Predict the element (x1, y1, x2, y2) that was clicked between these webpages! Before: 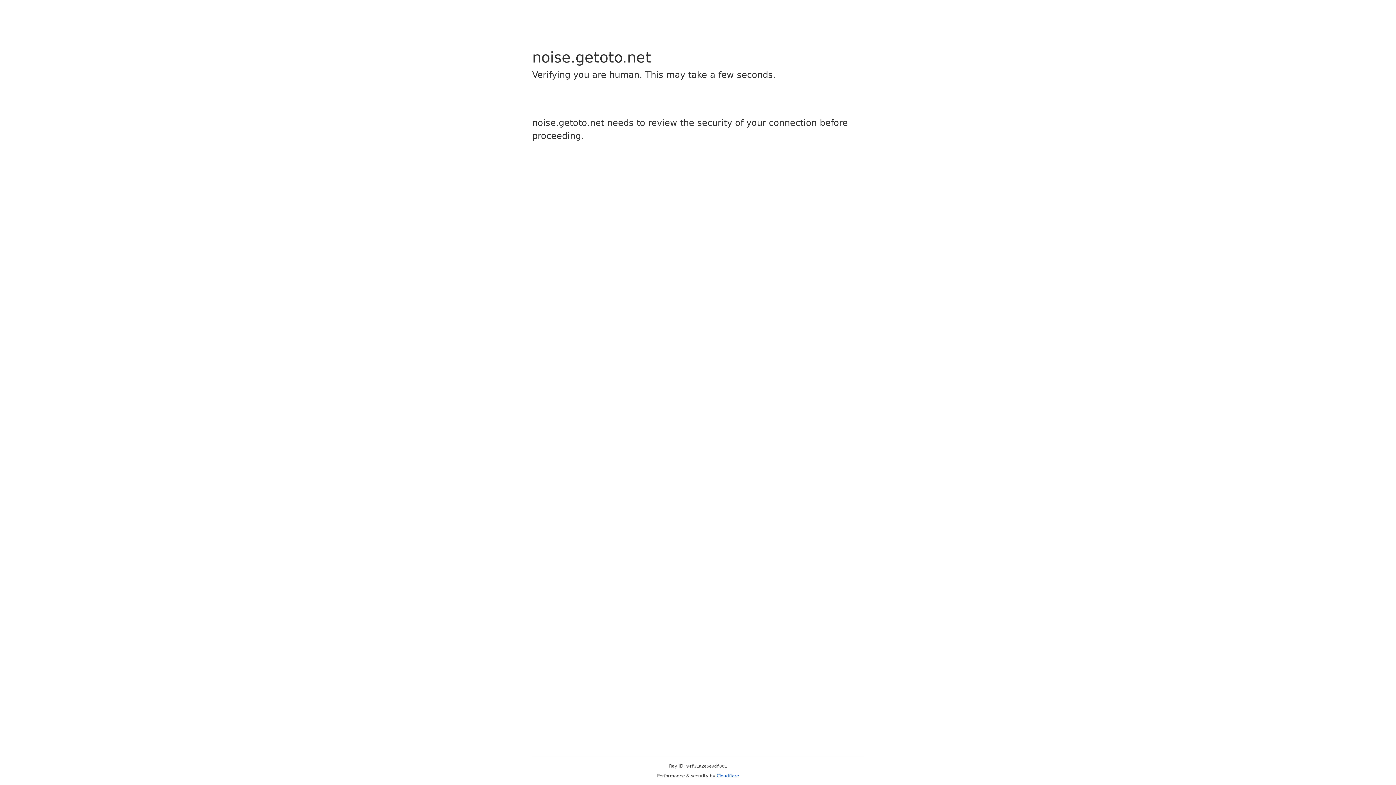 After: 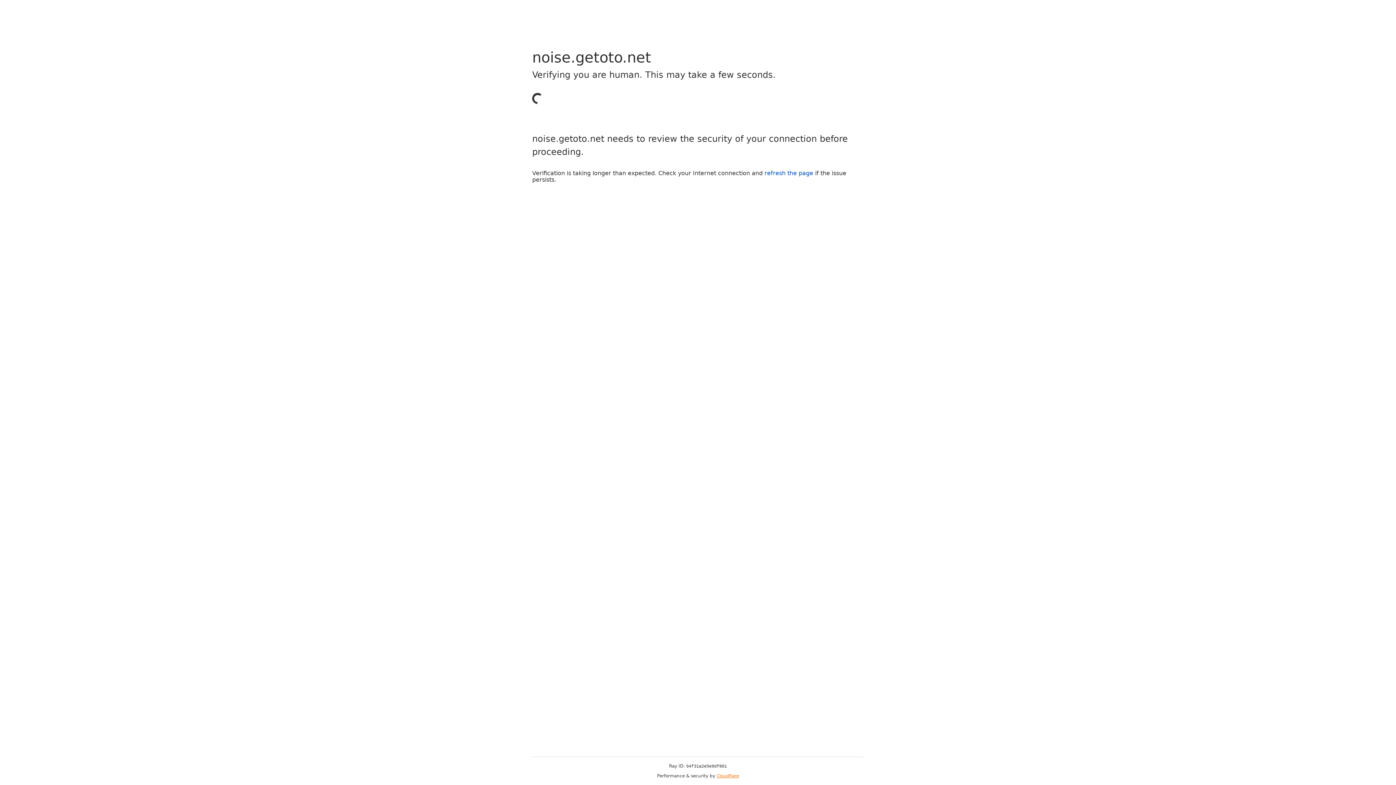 Action: bbox: (716, 773, 739, 778) label: Cloudflare